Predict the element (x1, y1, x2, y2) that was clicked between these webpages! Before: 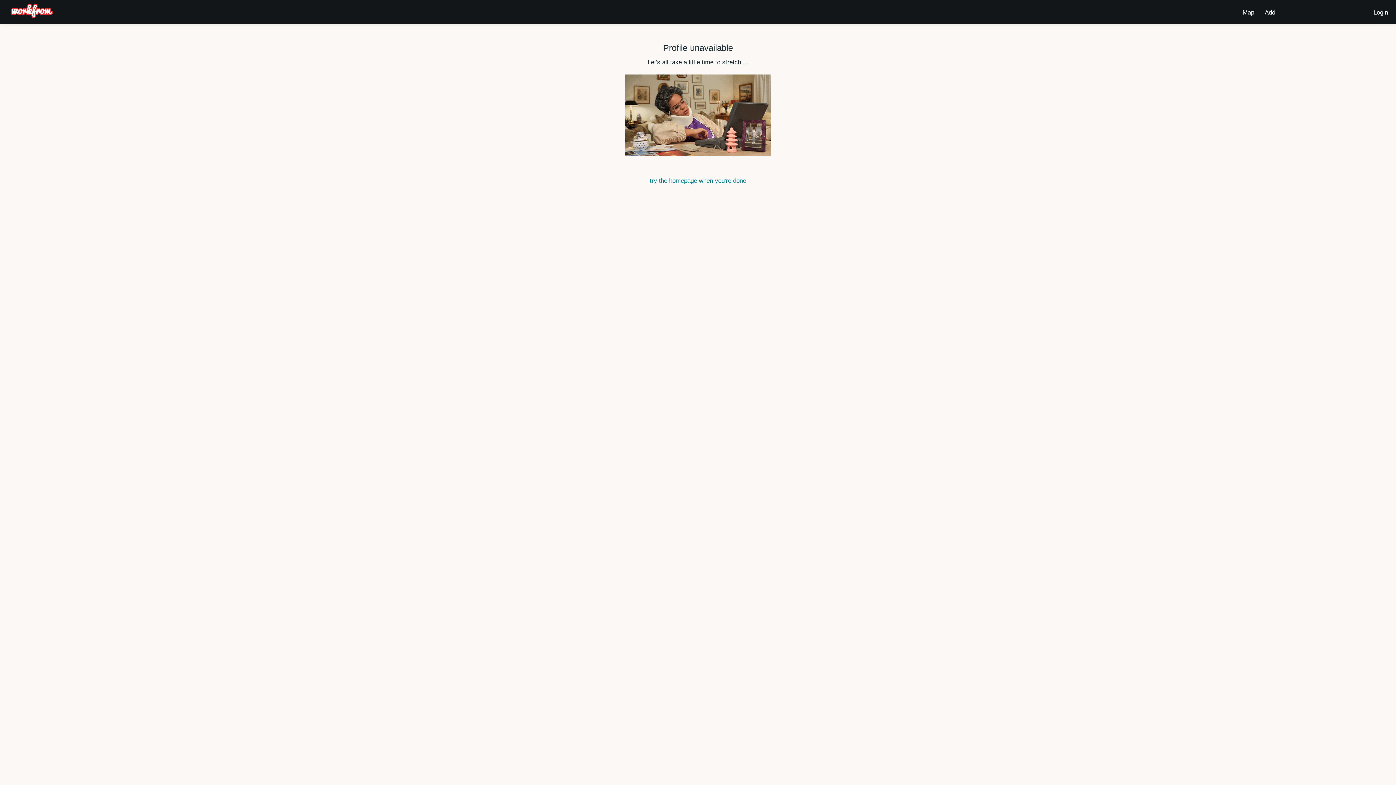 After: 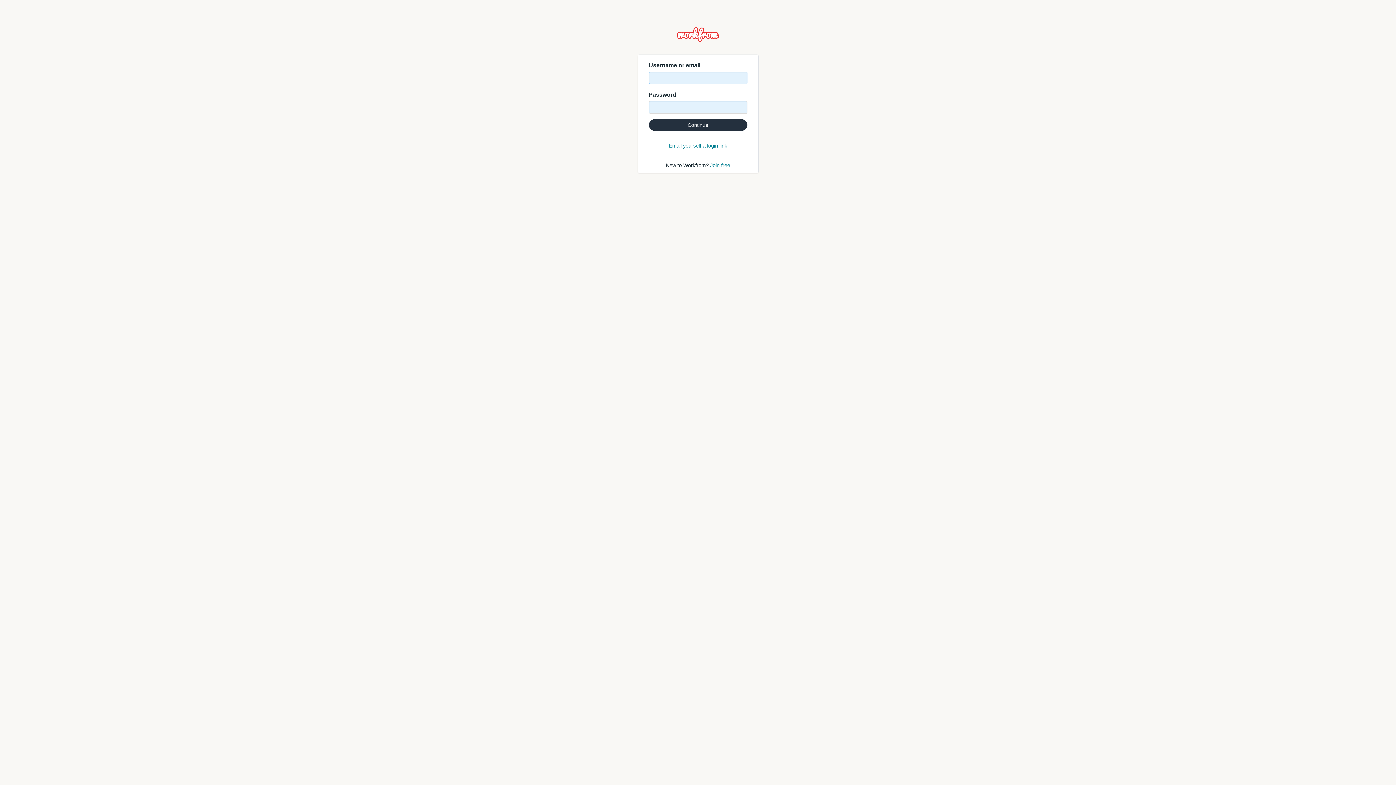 Action: label: Login bbox: (1371, 3, 1390, 17)